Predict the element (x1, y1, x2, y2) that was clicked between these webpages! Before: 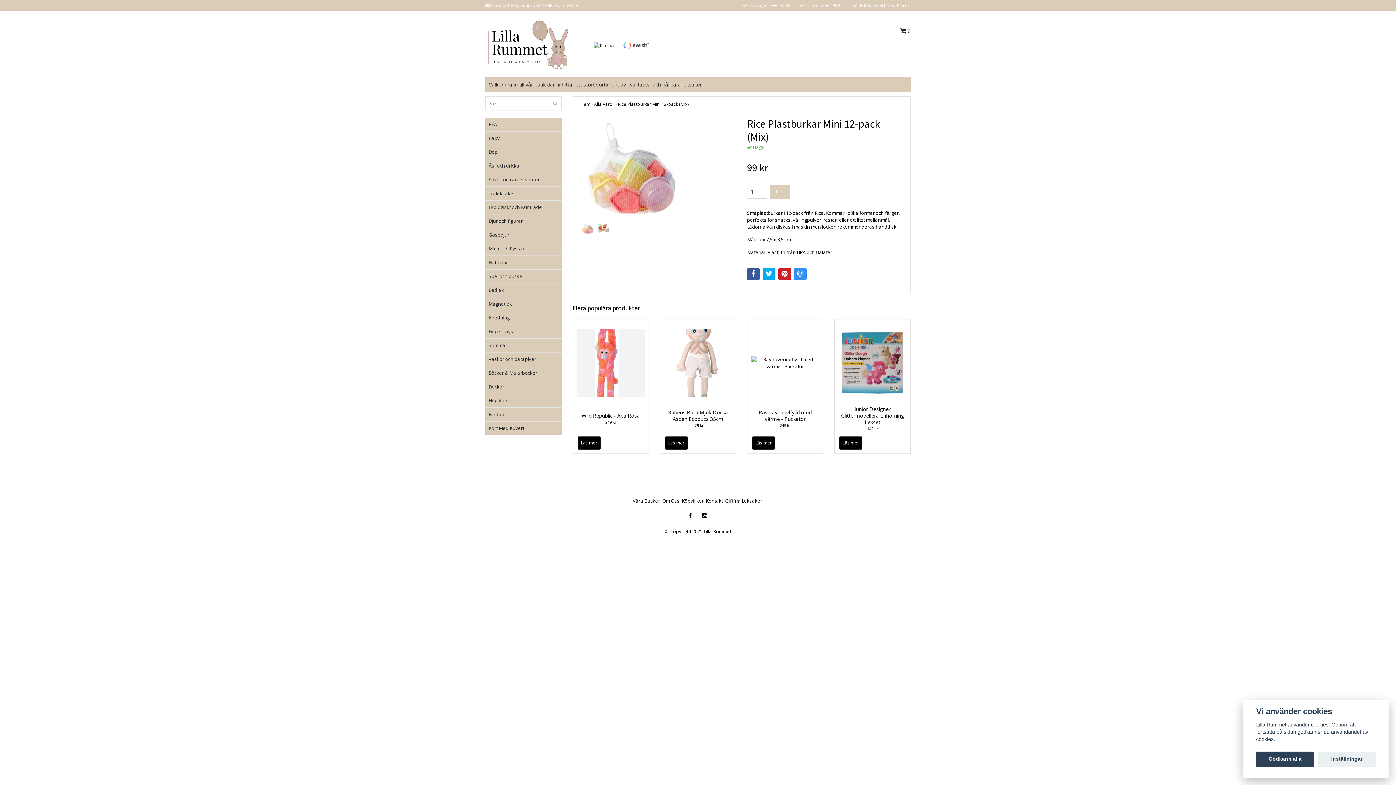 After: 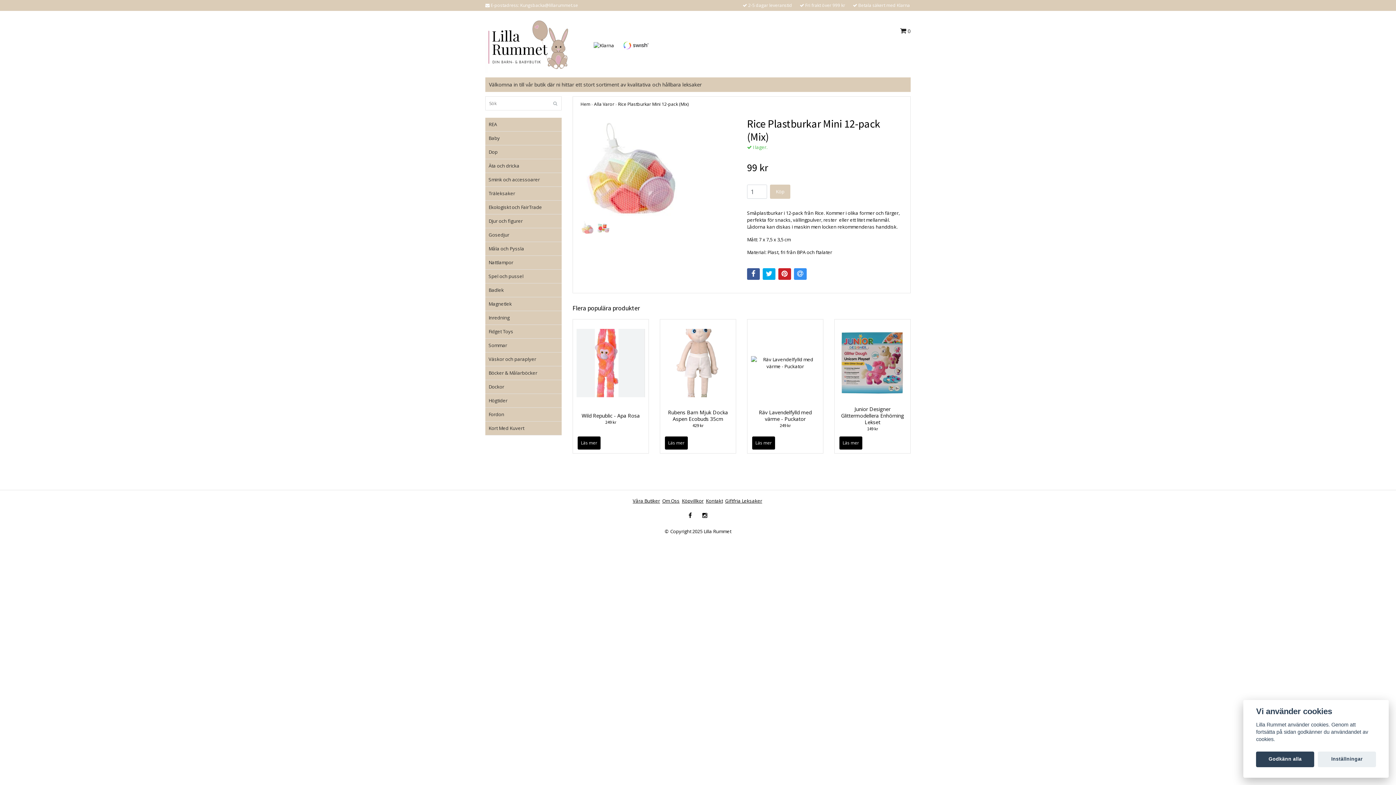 Action: bbox: (684, 508, 696, 522)